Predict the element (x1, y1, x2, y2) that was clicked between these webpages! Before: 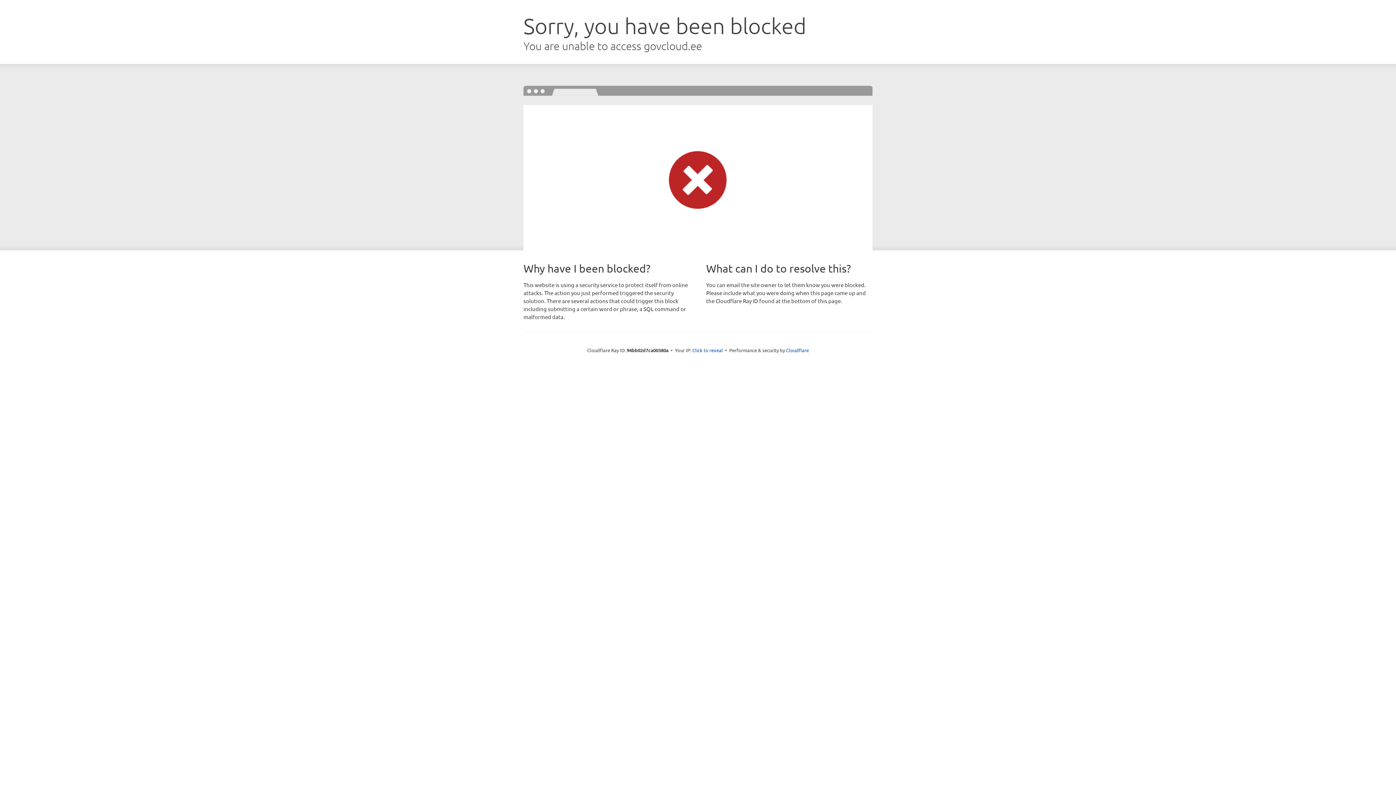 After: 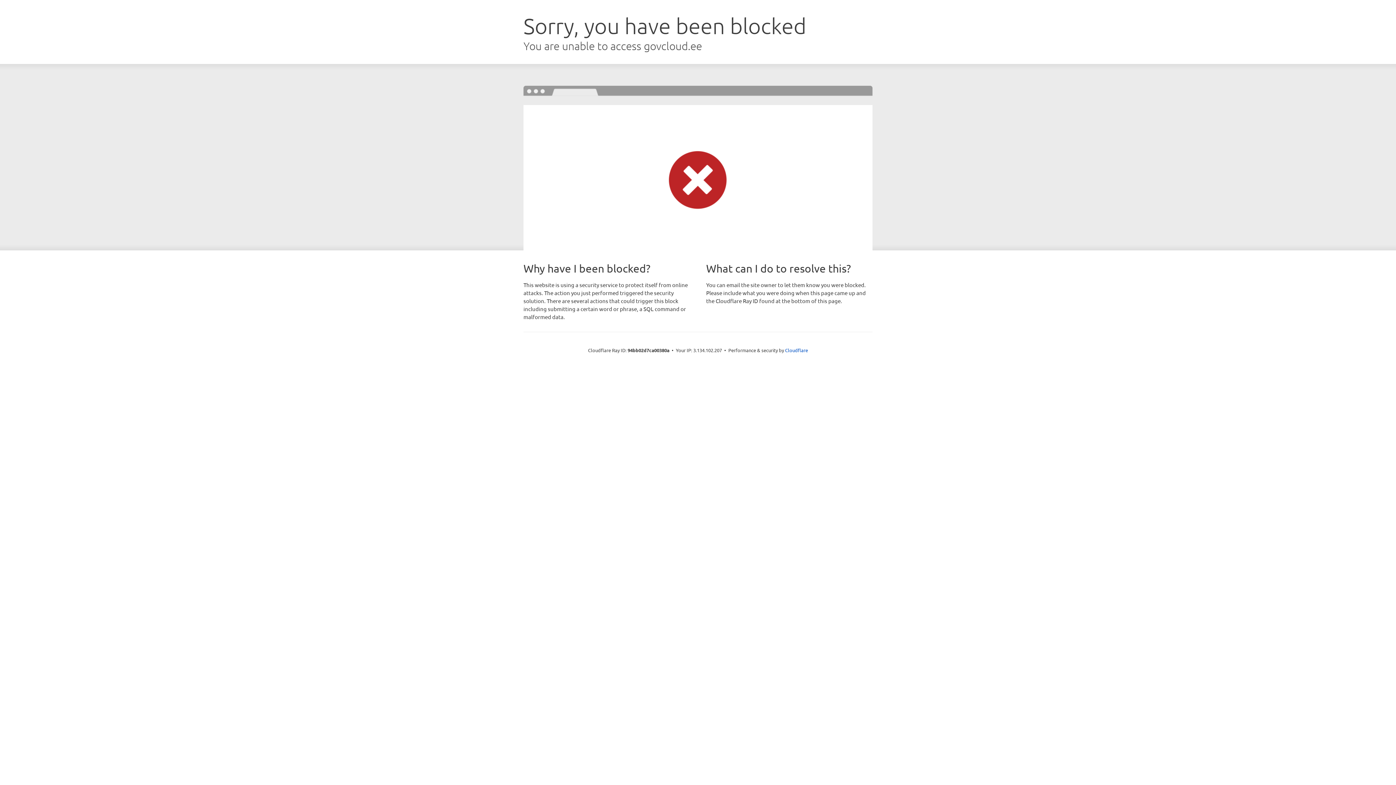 Action: label: Click to reveal bbox: (692, 346, 723, 353)